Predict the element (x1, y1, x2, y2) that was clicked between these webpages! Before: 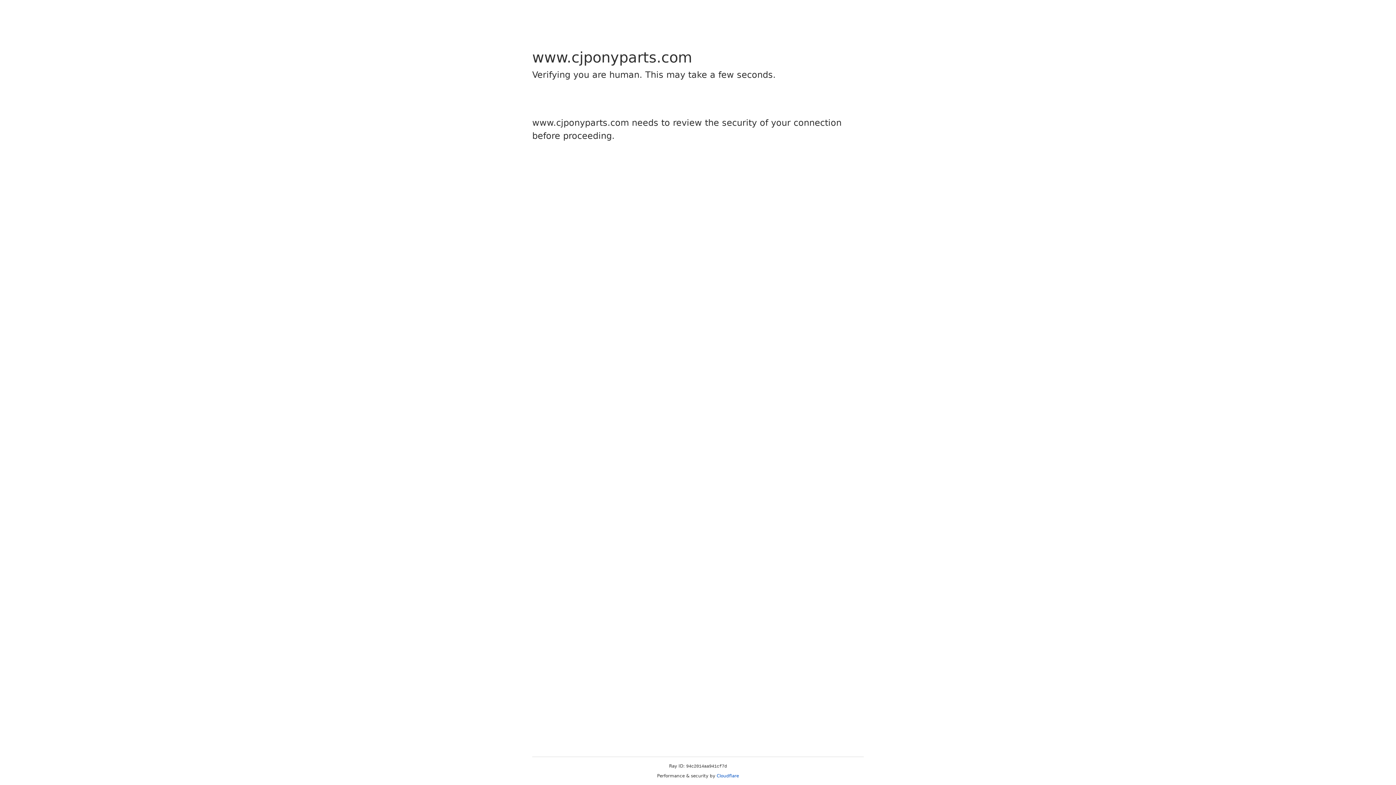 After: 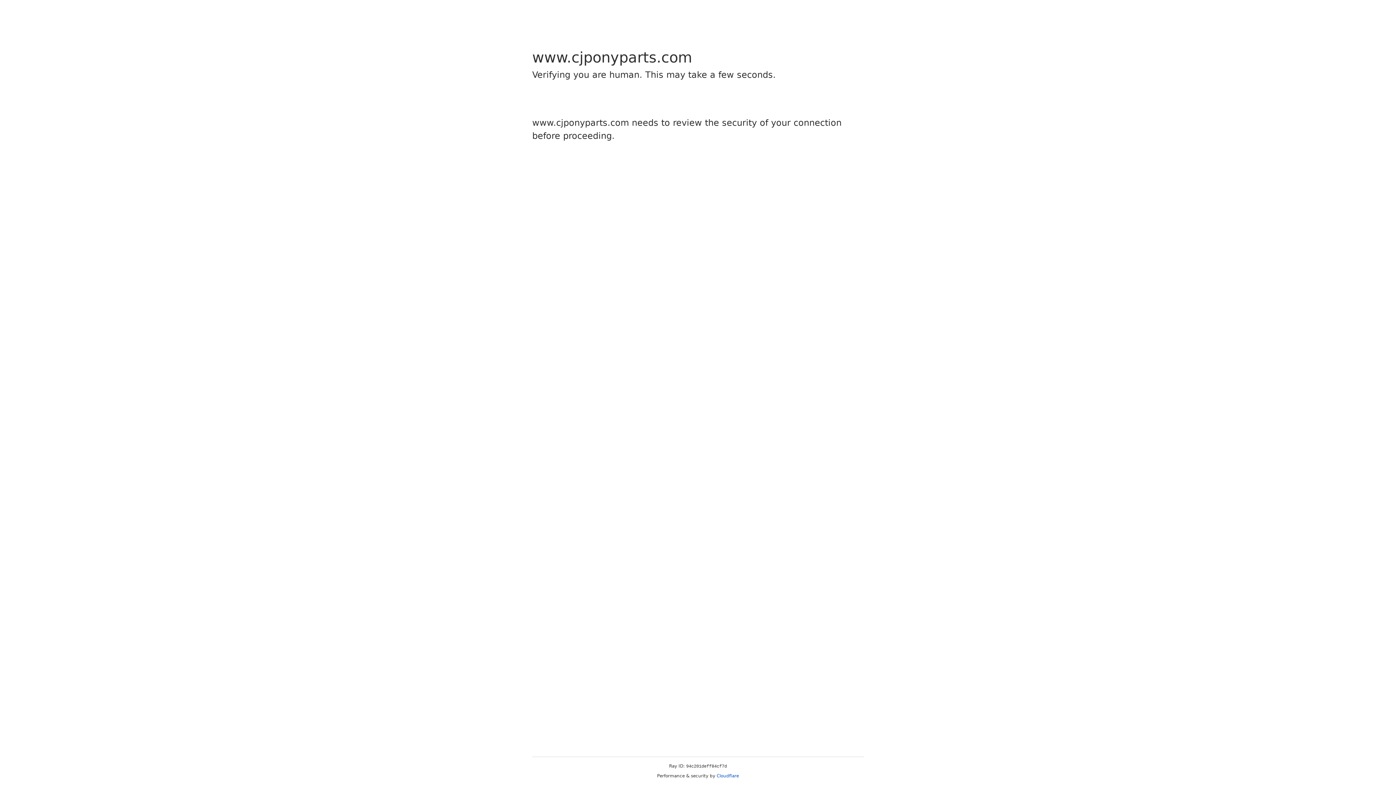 Action: bbox: (716, 773, 739, 778) label: Cloudflare